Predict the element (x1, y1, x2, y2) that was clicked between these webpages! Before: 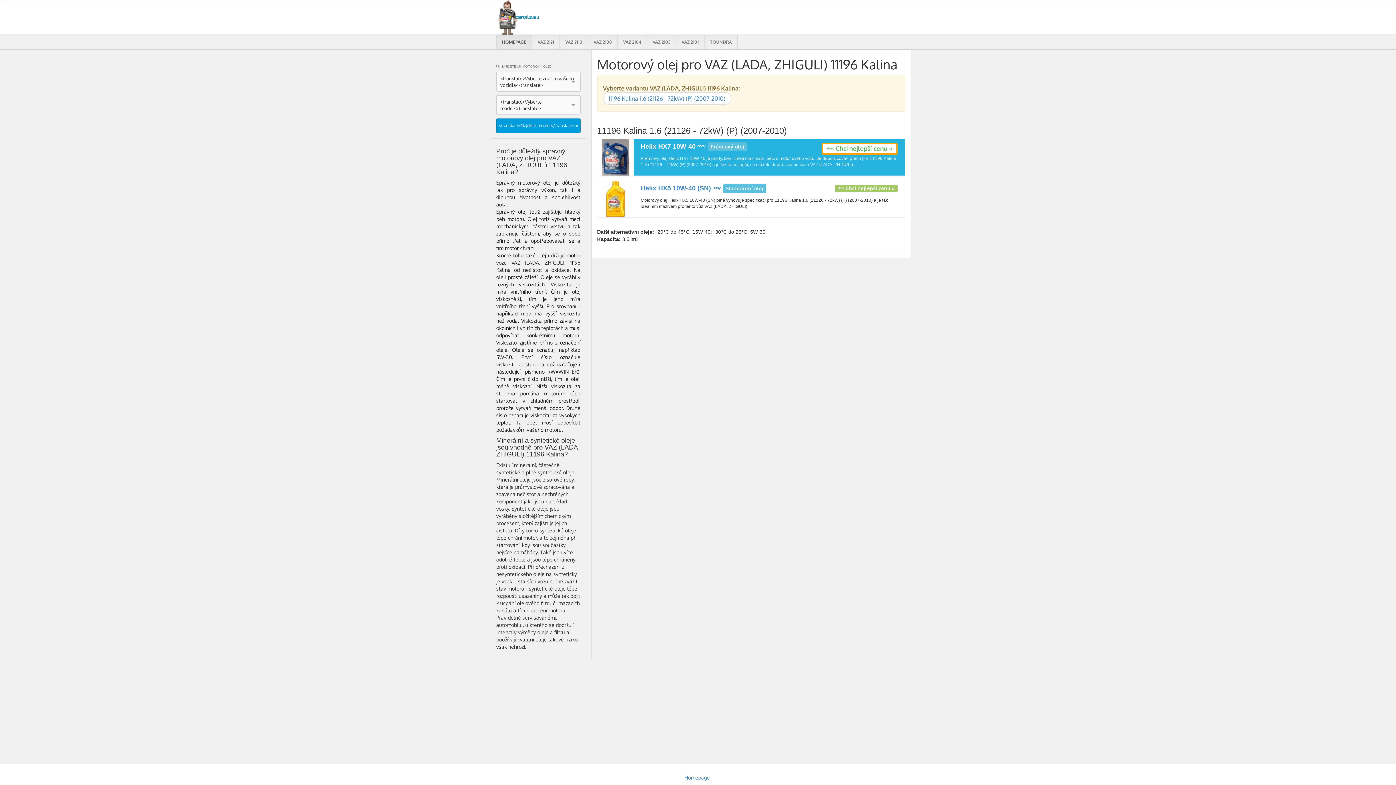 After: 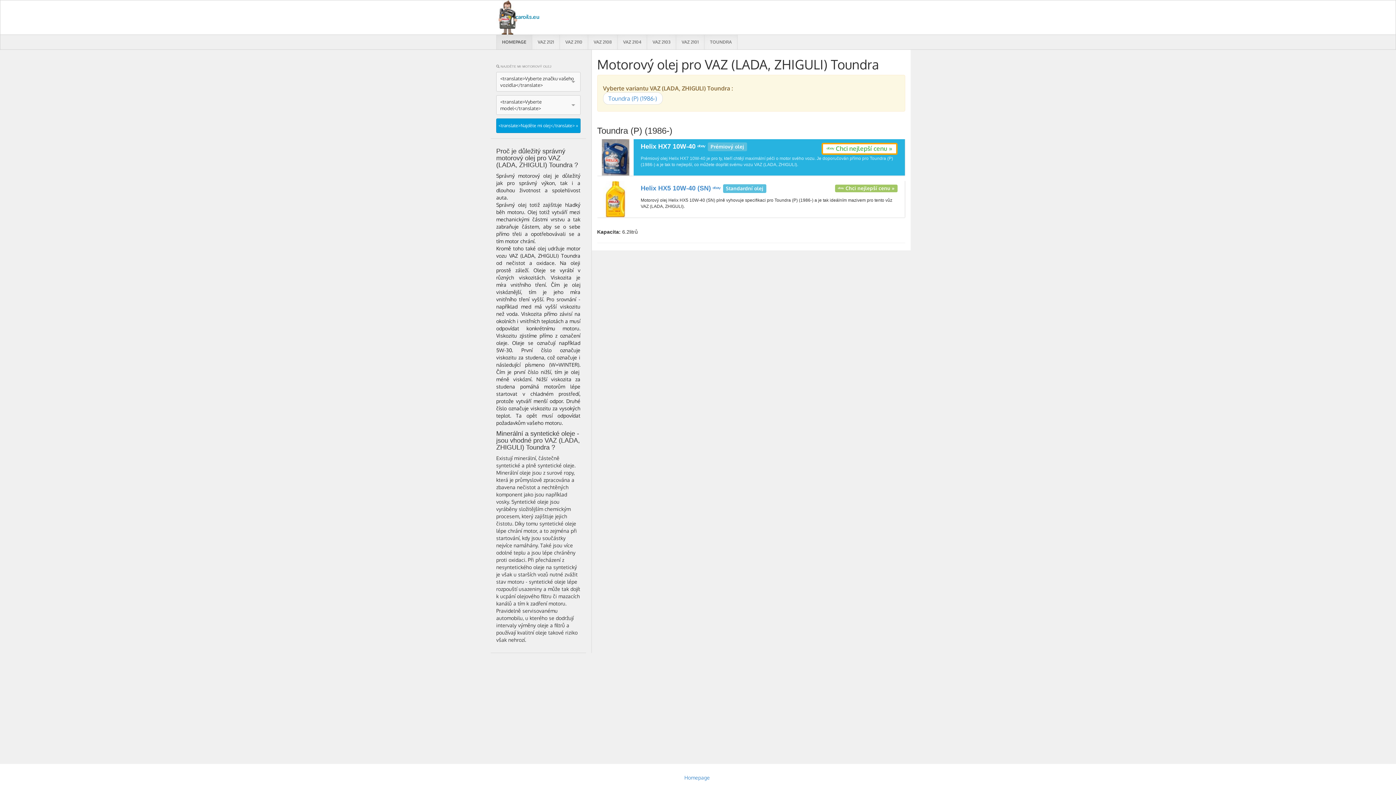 Action: bbox: (704, 34, 737, 49) label: TOUNDRA